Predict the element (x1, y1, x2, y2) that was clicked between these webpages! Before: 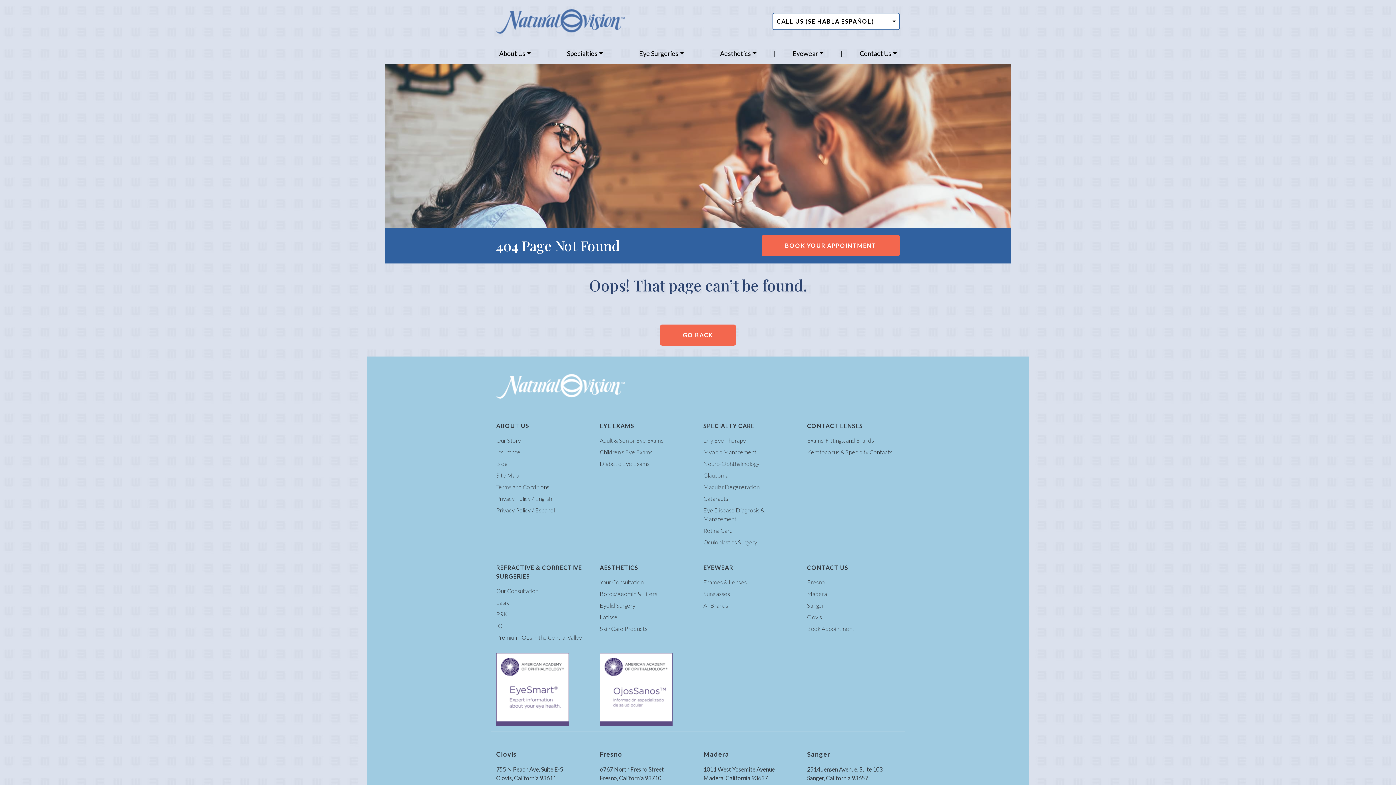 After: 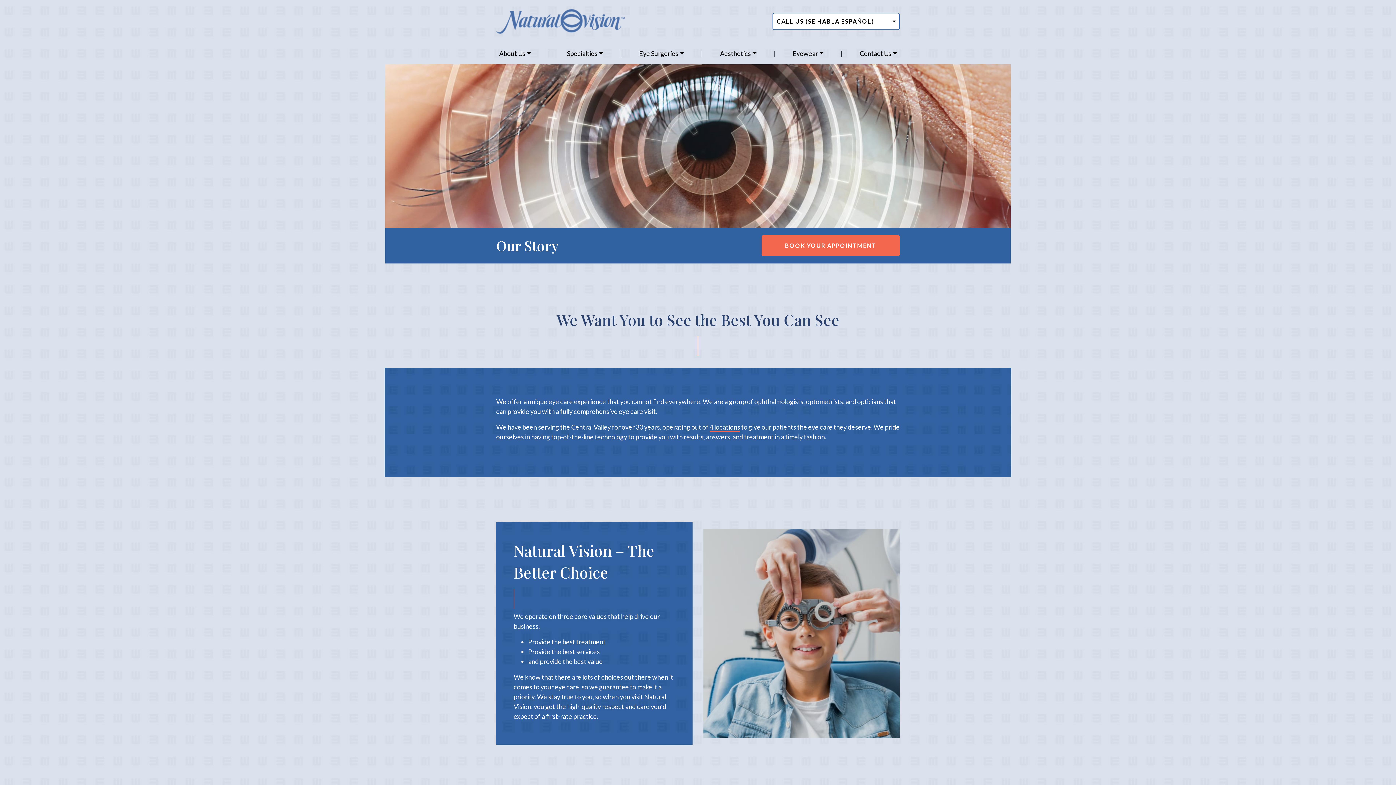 Action: bbox: (496, 437, 521, 444) label: Our Story